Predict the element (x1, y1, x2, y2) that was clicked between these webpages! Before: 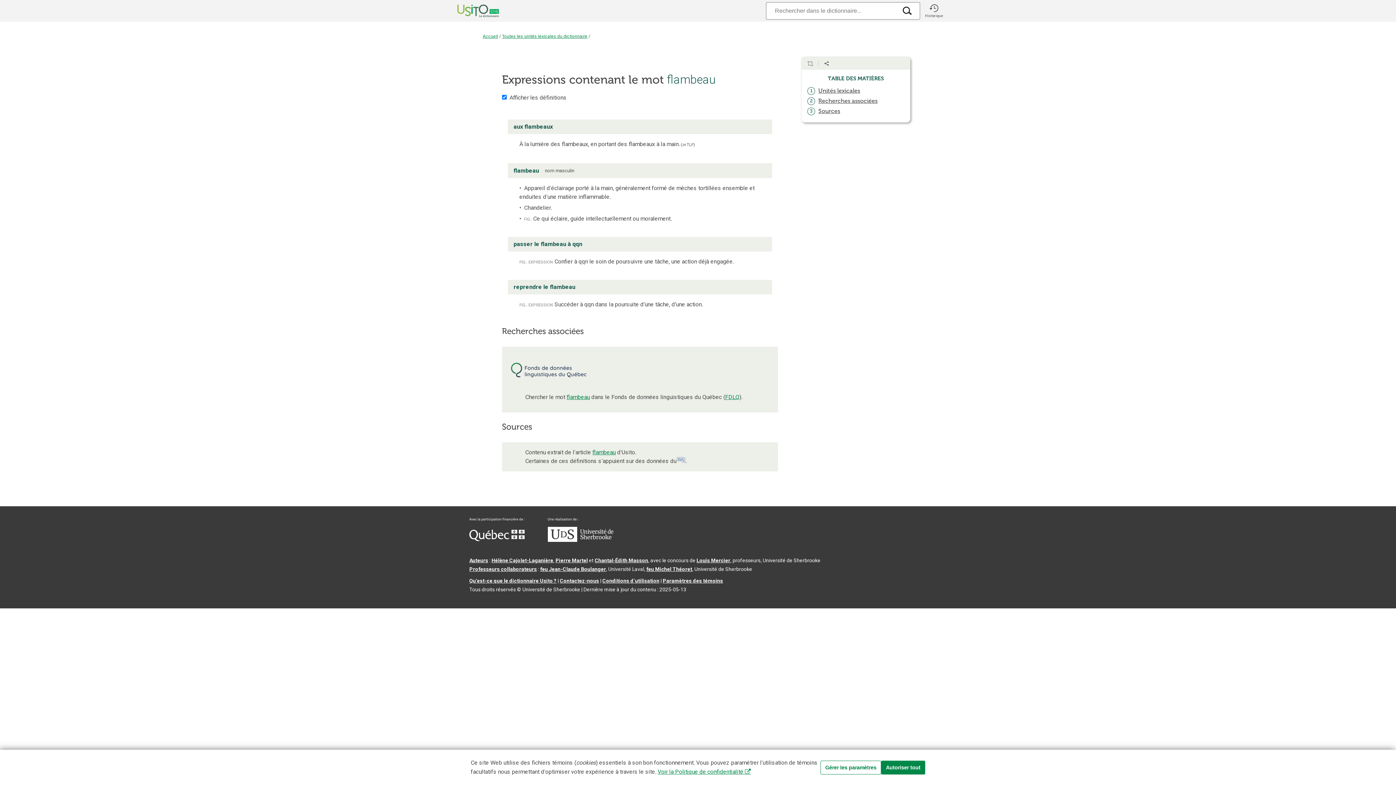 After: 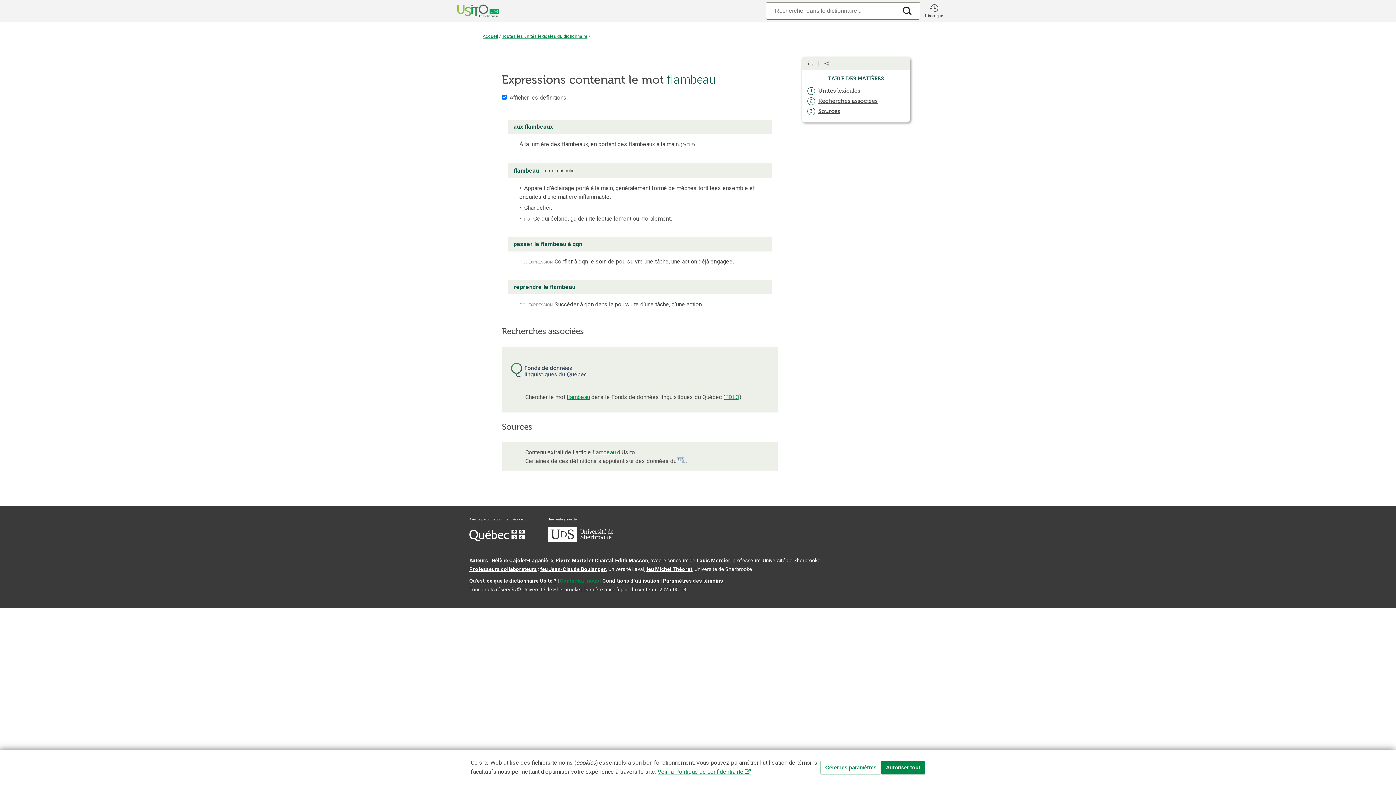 Action: bbox: (560, 578, 599, 584) label: Contactez-nous